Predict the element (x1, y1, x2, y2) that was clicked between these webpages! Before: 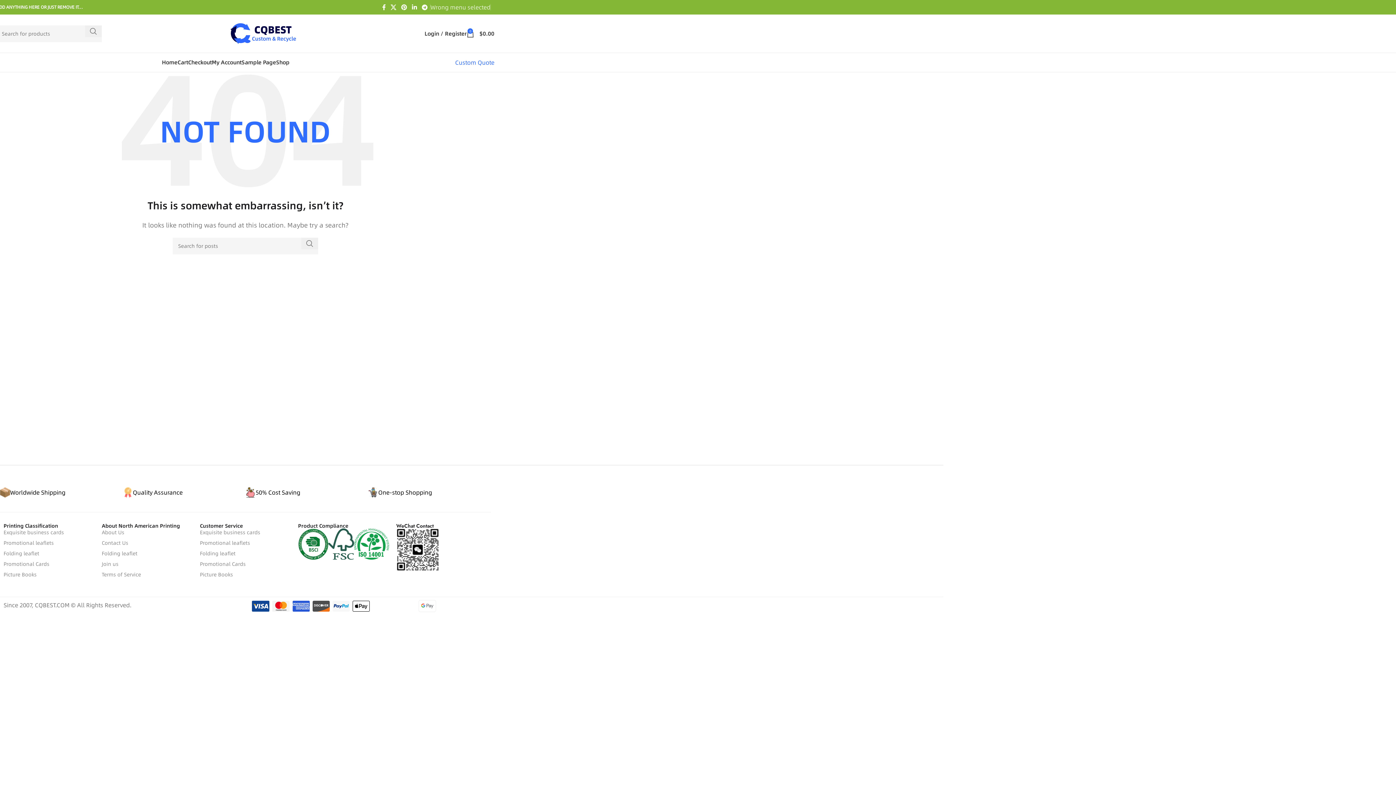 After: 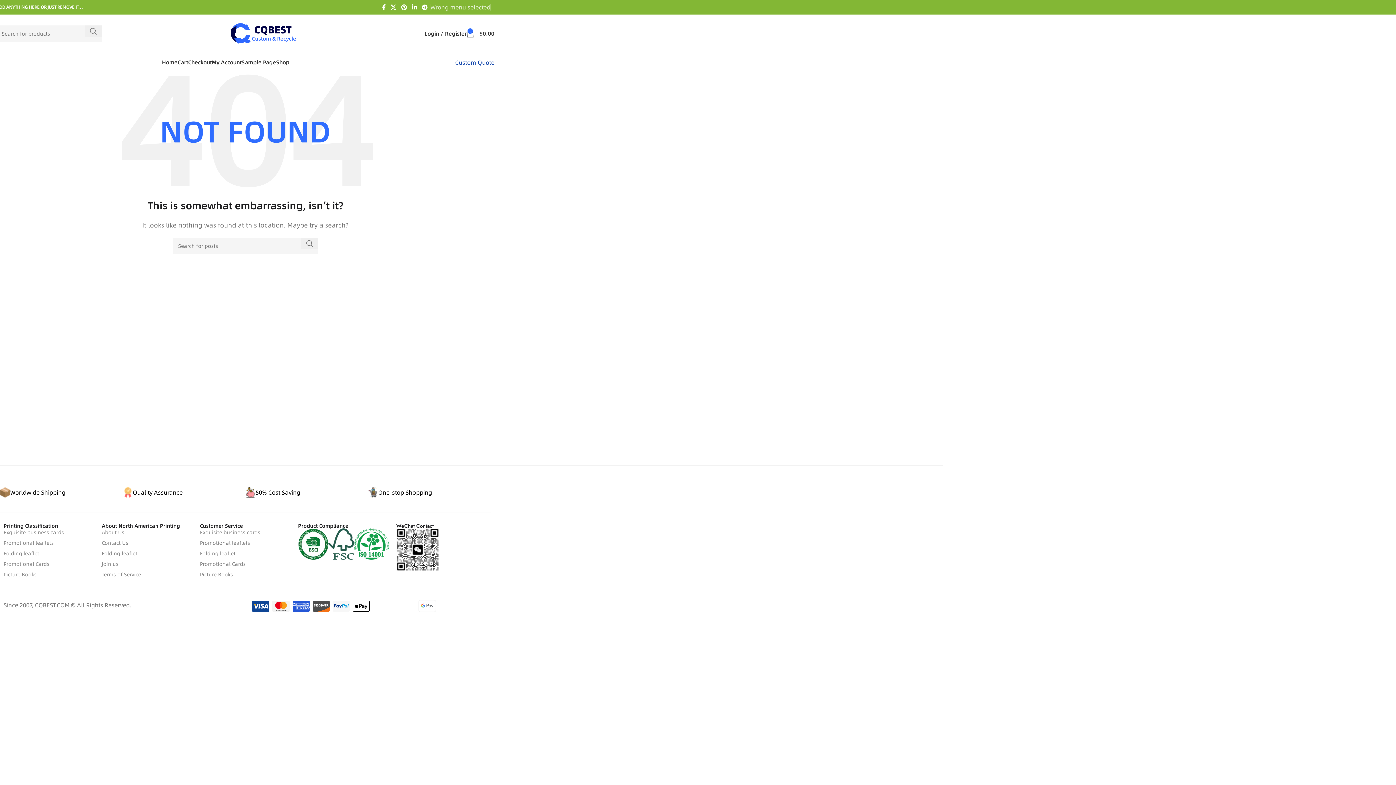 Action: bbox: (455, 58, 494, 66) label: Custom Quote